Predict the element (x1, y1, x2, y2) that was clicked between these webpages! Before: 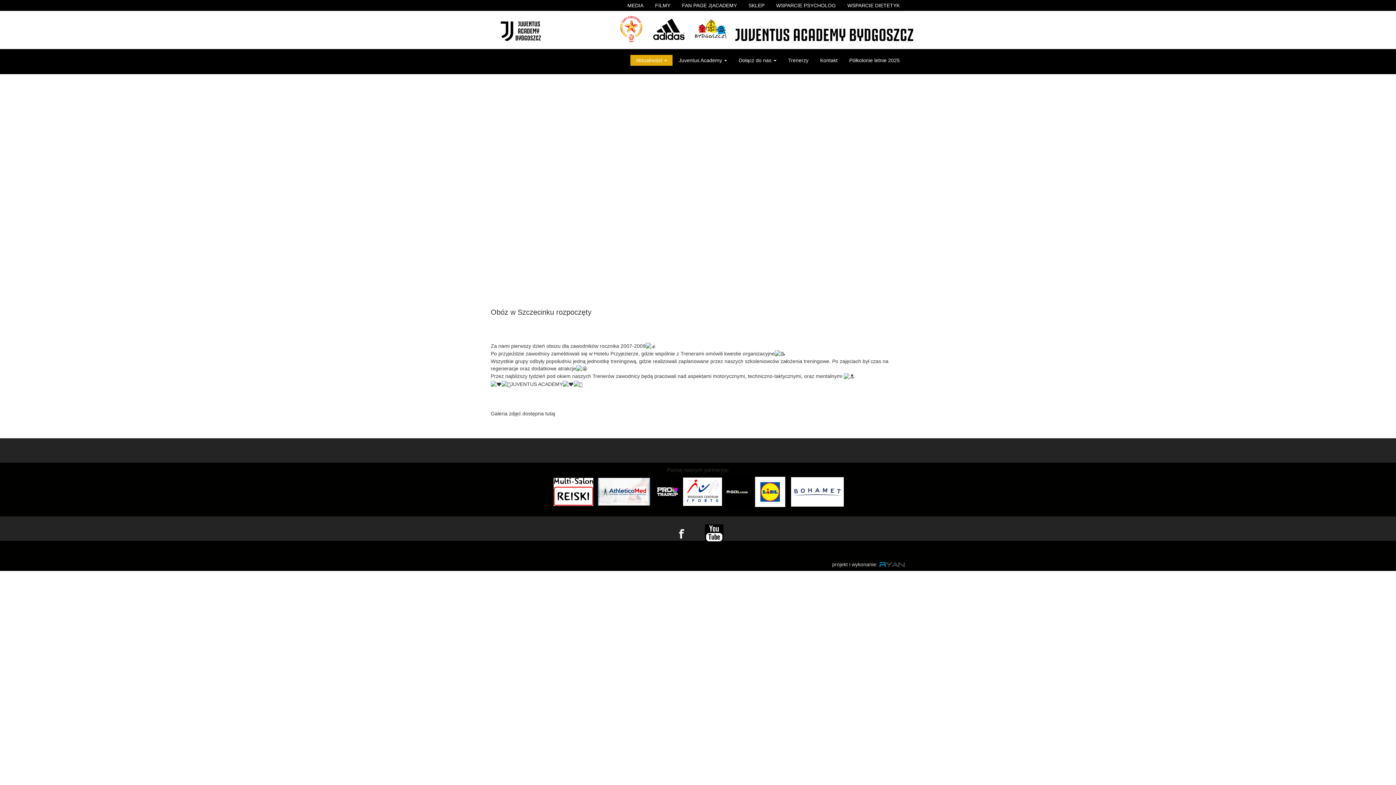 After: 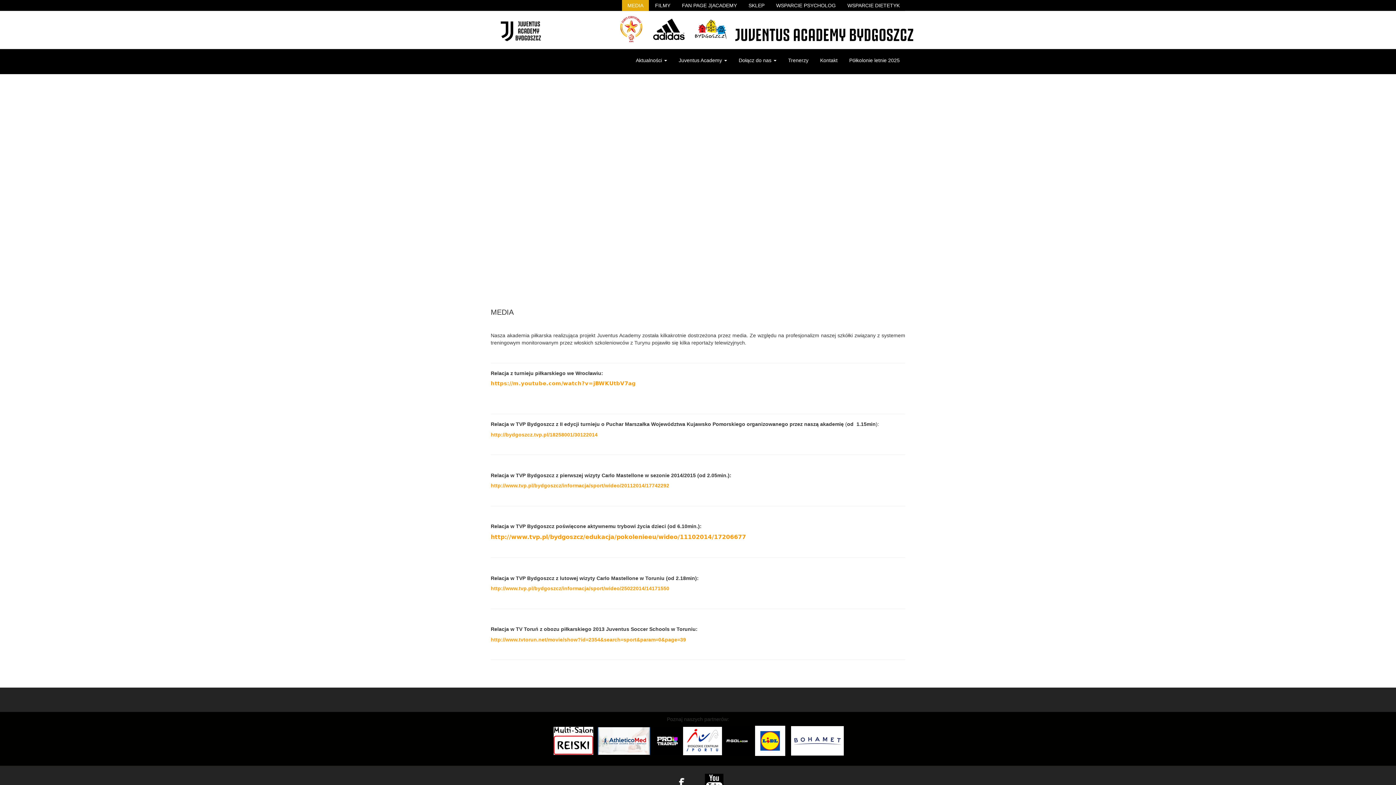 Action: bbox: (622, 0, 649, 10) label: MEDIA